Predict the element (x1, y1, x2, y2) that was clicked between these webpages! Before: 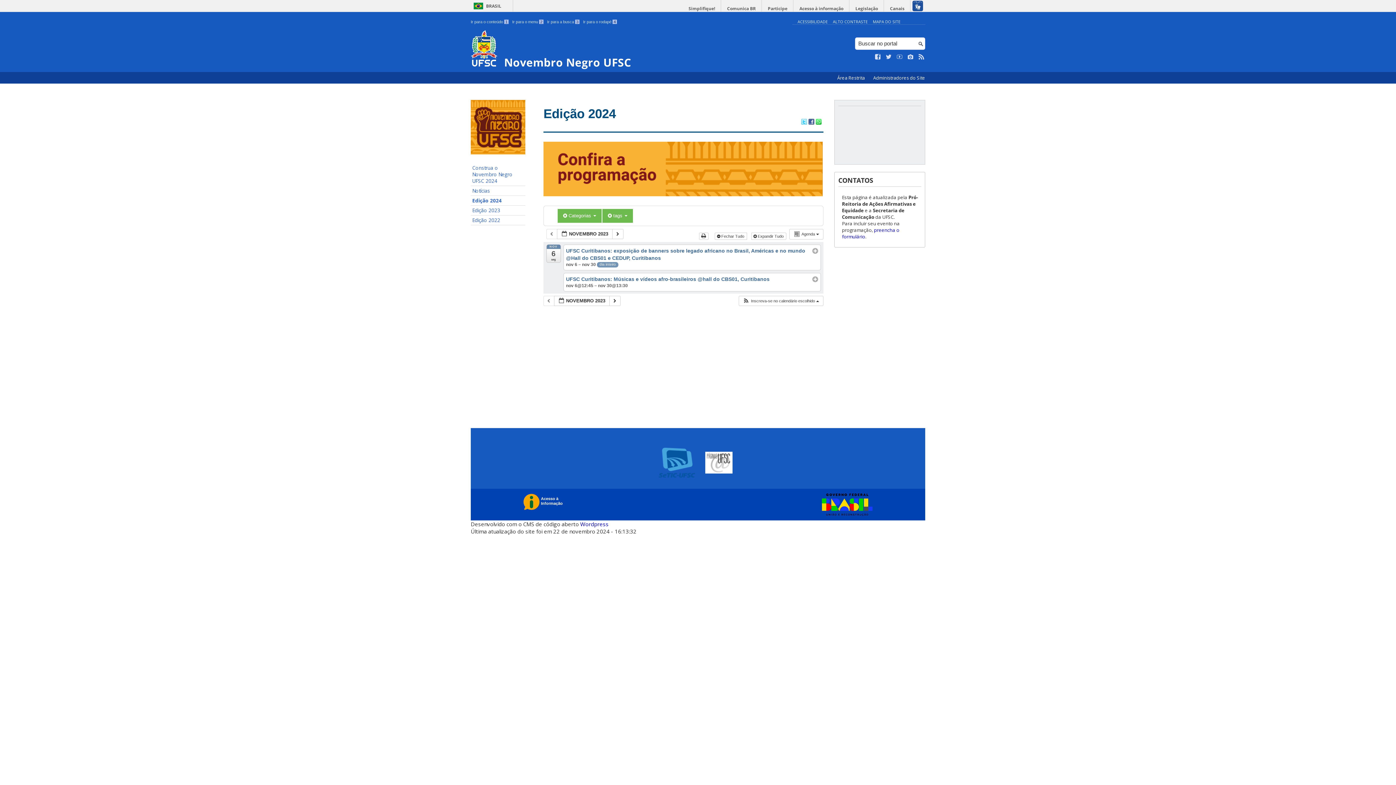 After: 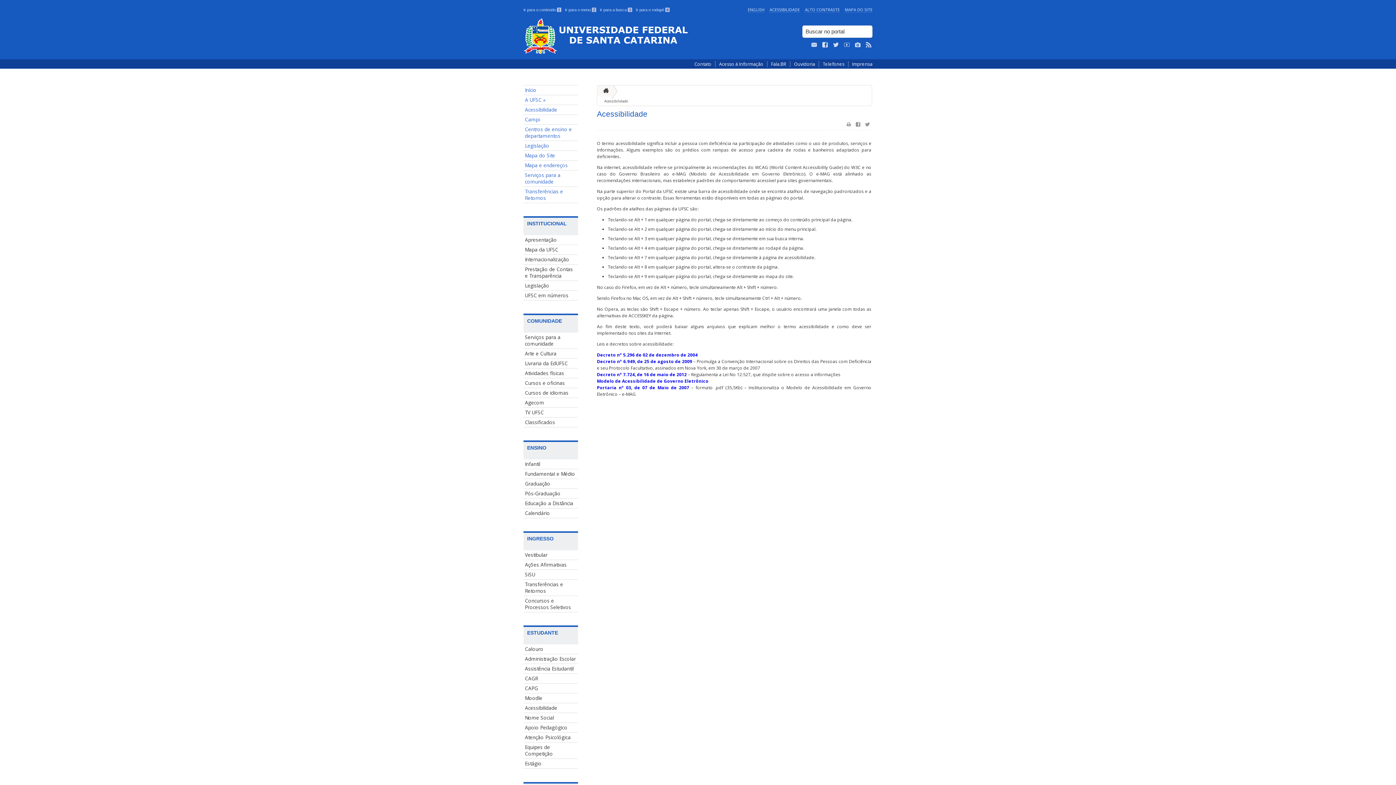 Action: label: ACESSIBILIDADE bbox: (797, 18, 828, 24)